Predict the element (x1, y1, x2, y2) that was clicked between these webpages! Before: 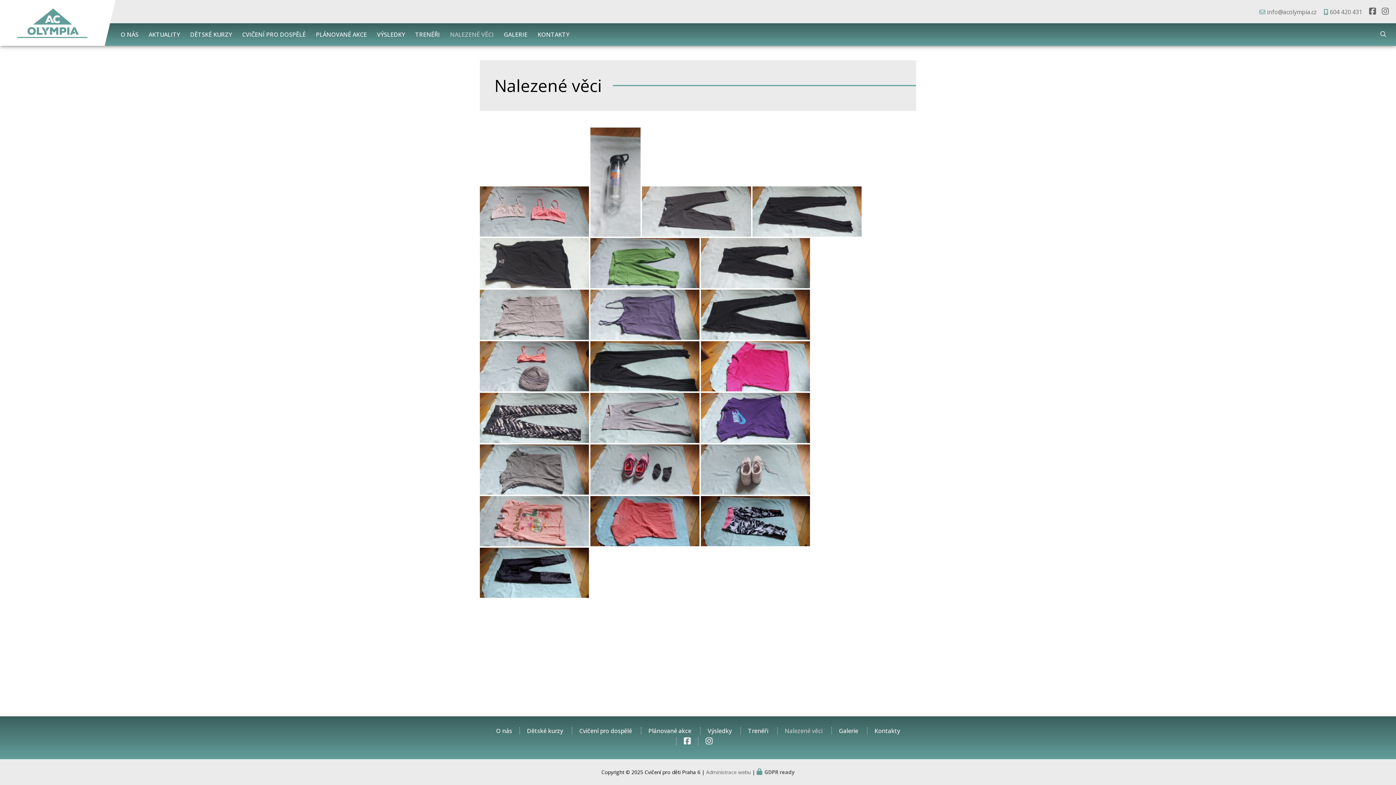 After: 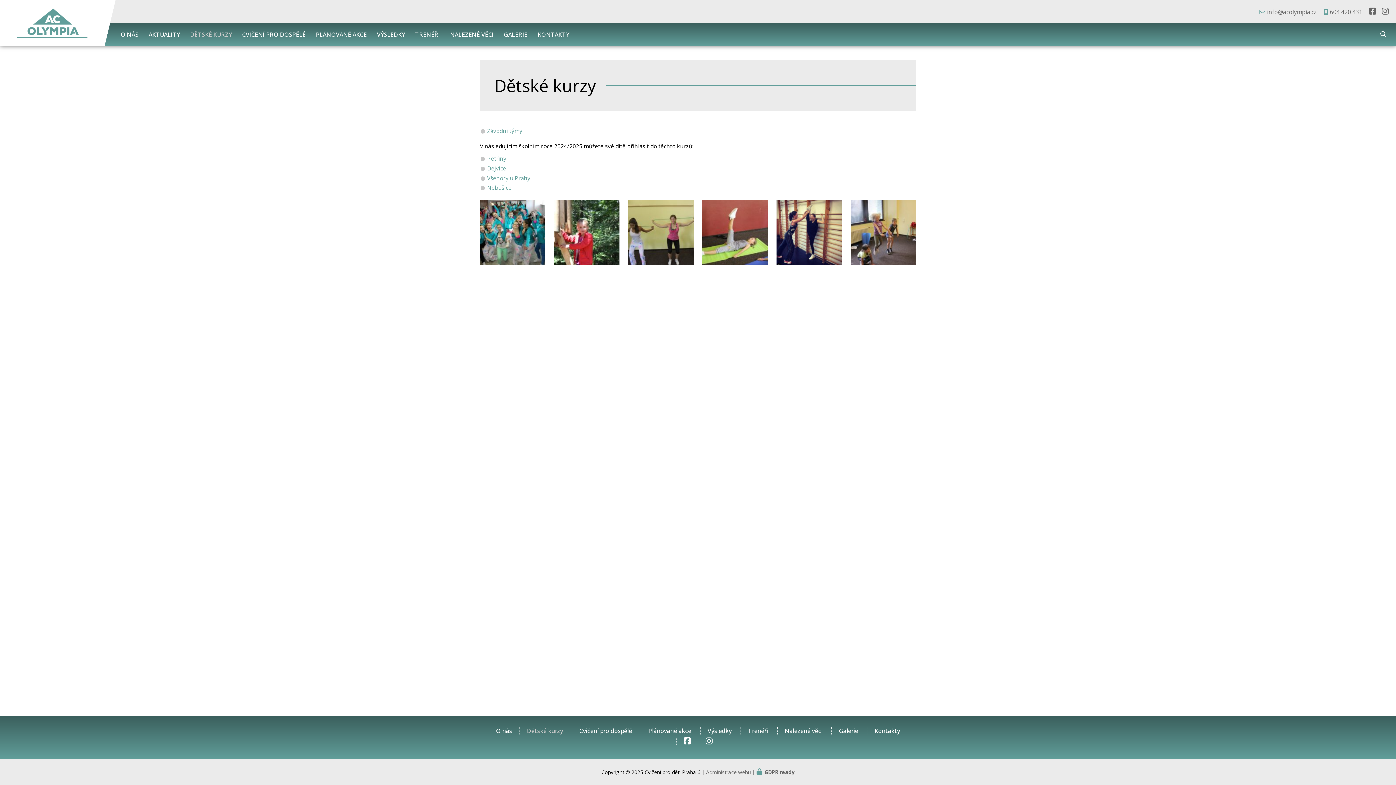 Action: bbox: (519, 727, 570, 734) label: Dětské kurzy